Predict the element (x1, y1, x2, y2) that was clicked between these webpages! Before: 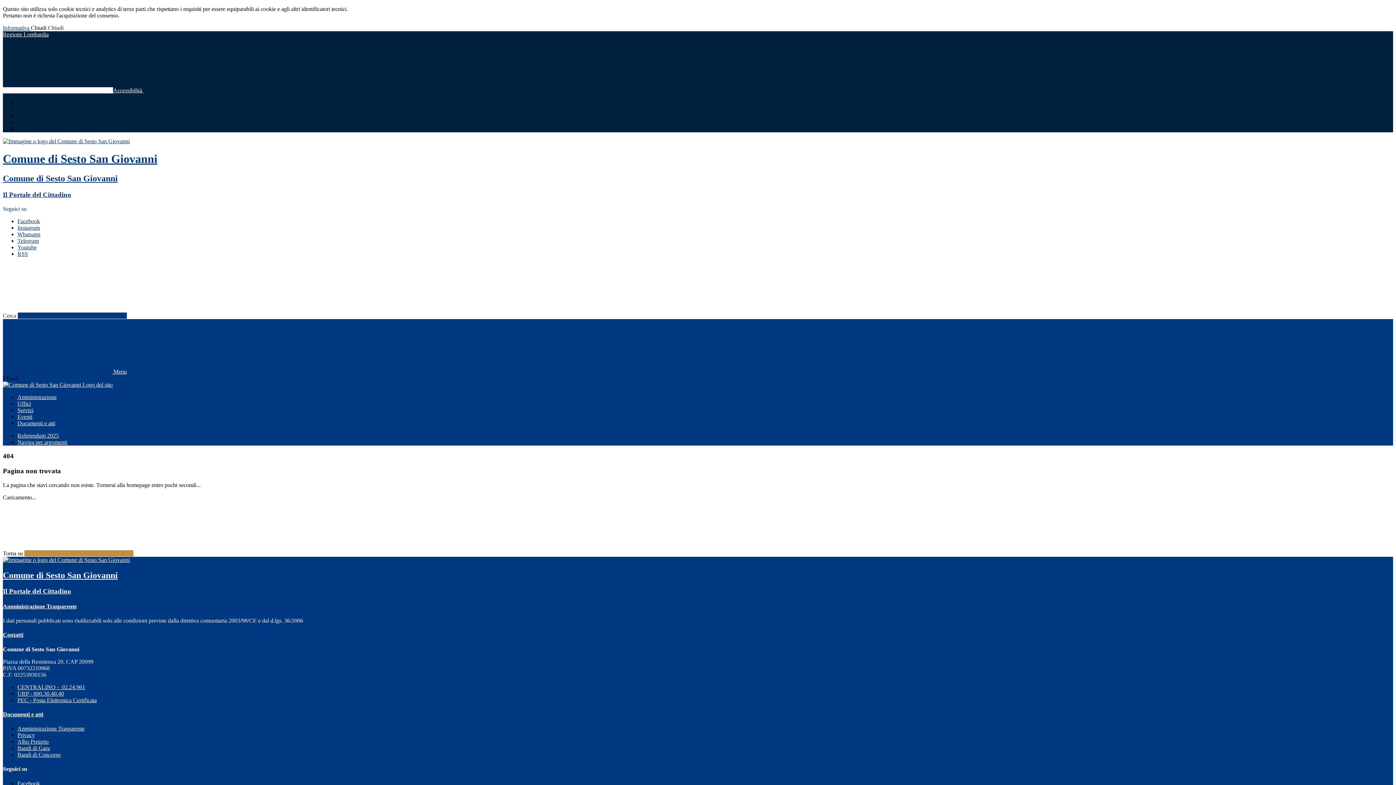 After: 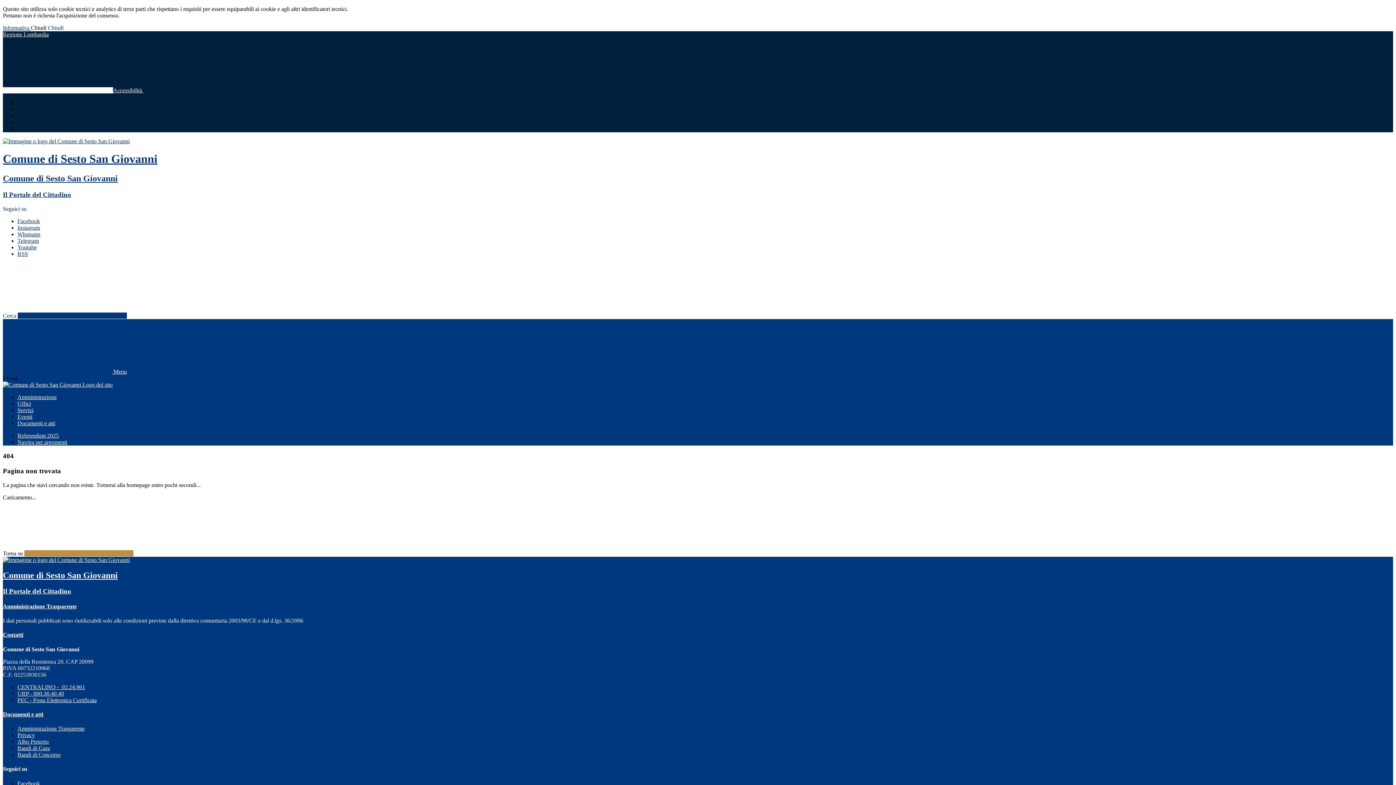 Action: bbox: (17, 312, 126, 318) label: Cerca